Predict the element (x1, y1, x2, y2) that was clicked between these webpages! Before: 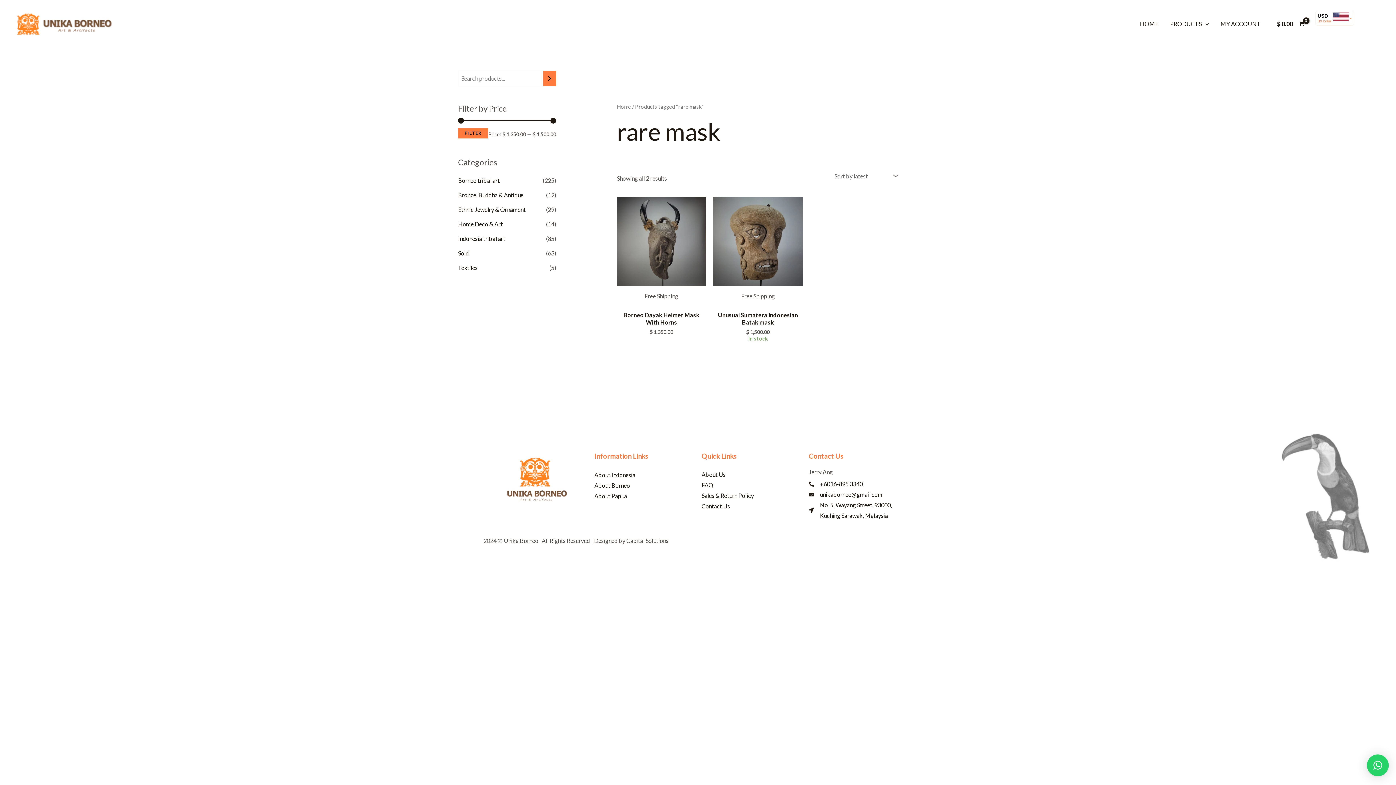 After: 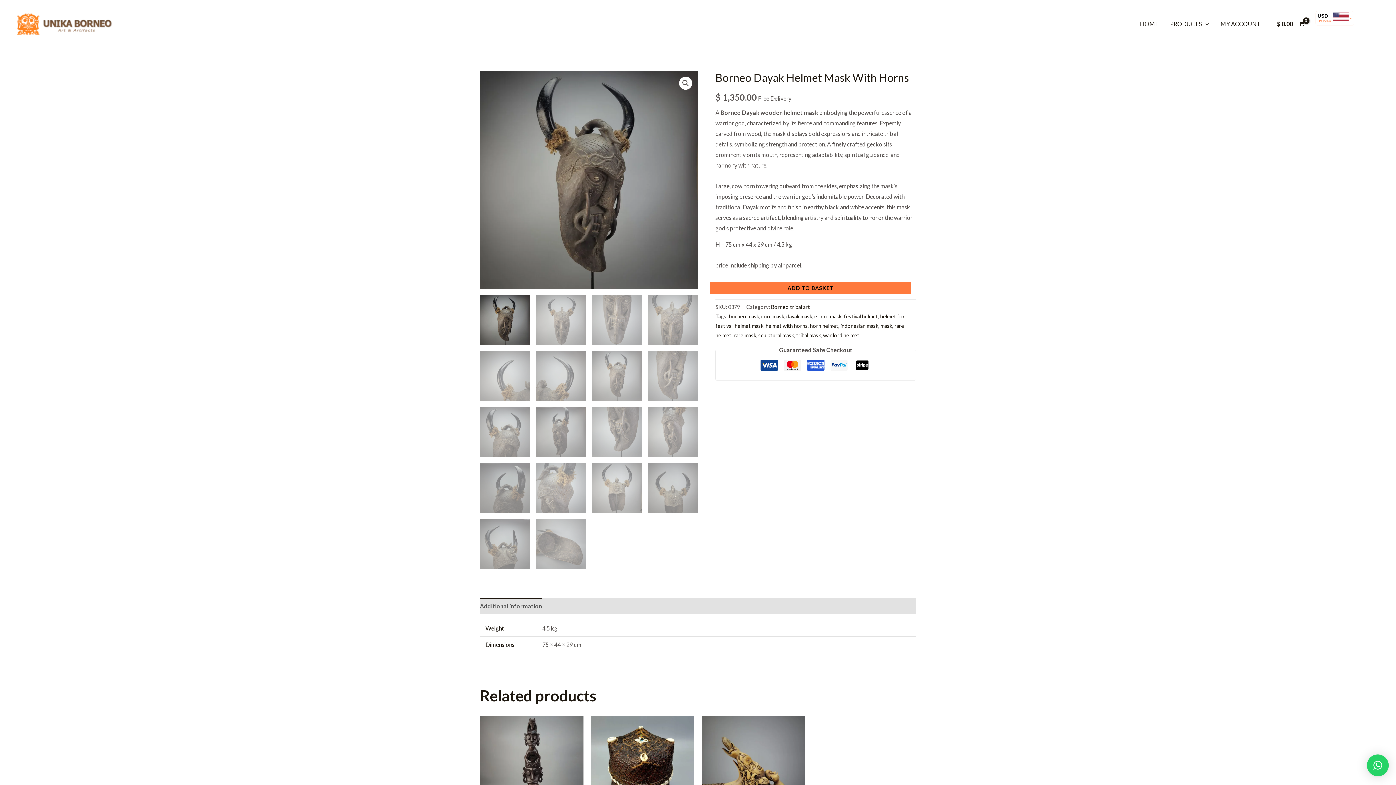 Action: bbox: (616, 197, 706, 286)